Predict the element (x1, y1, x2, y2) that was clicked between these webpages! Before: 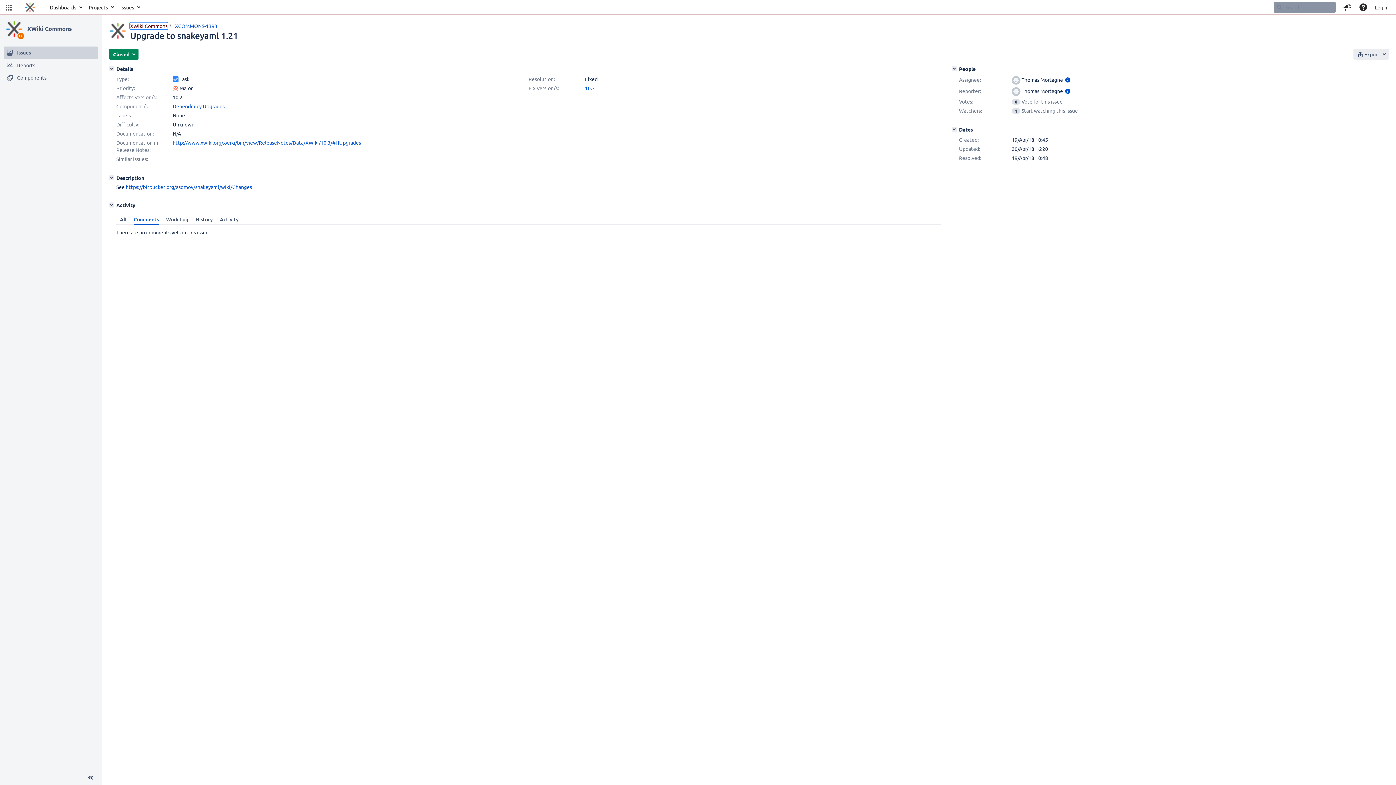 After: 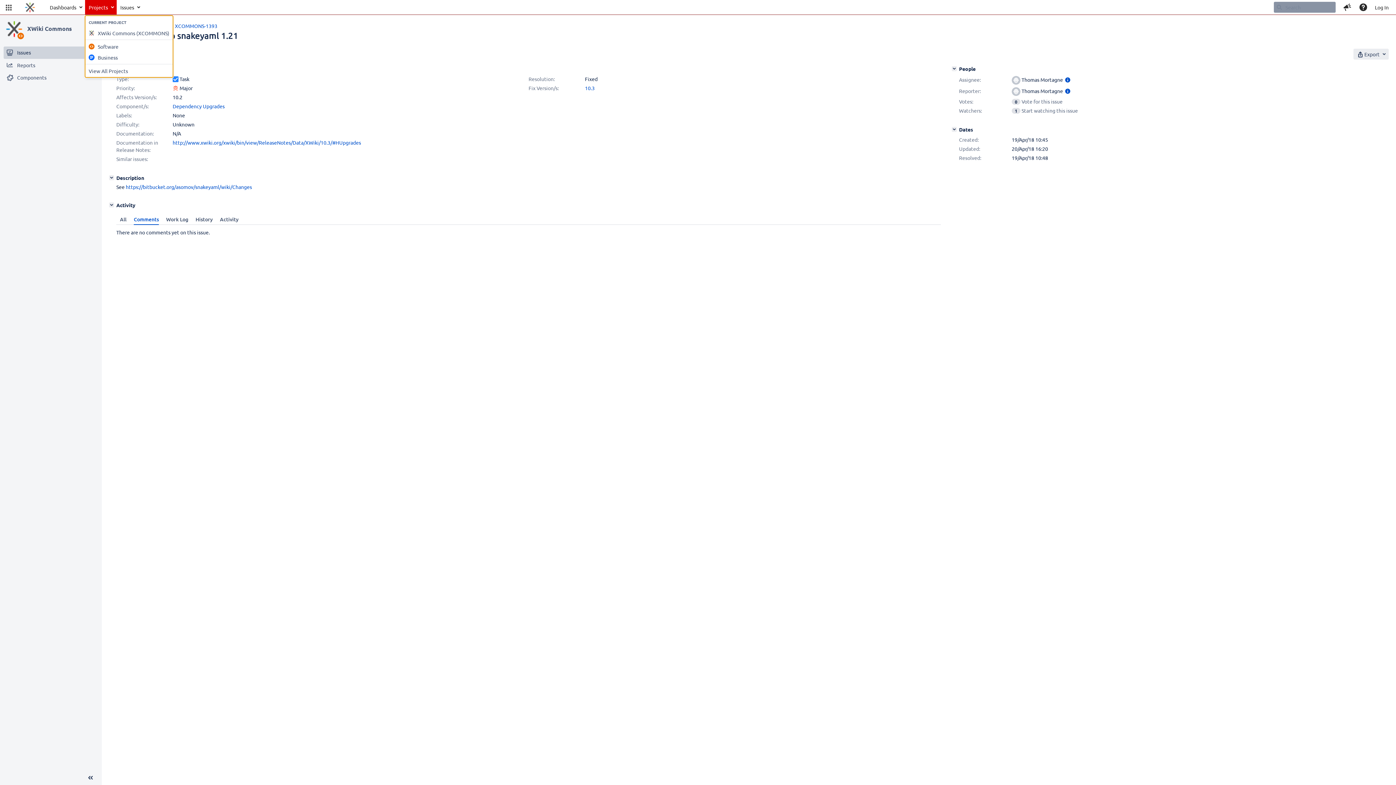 Action: bbox: (85, 0, 116, 14) label: Projects